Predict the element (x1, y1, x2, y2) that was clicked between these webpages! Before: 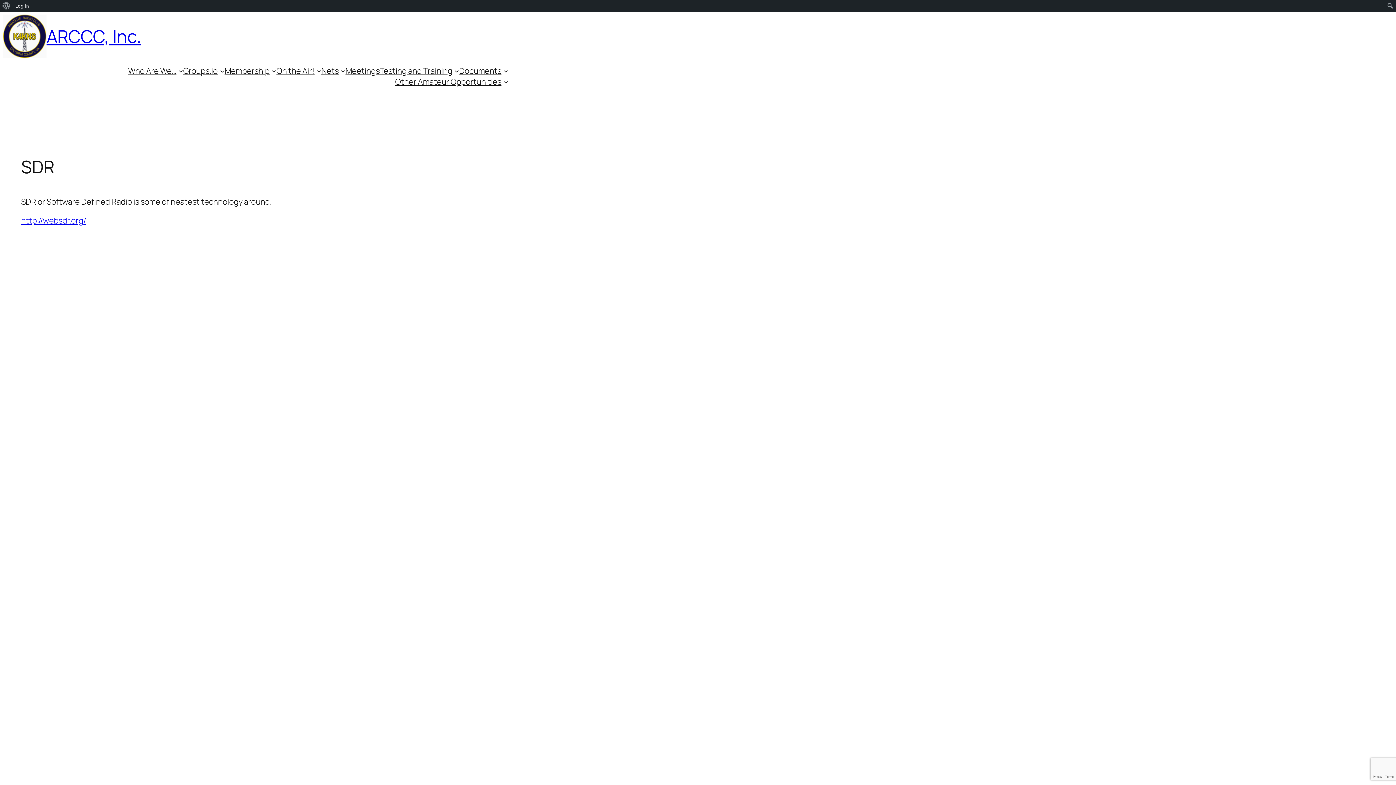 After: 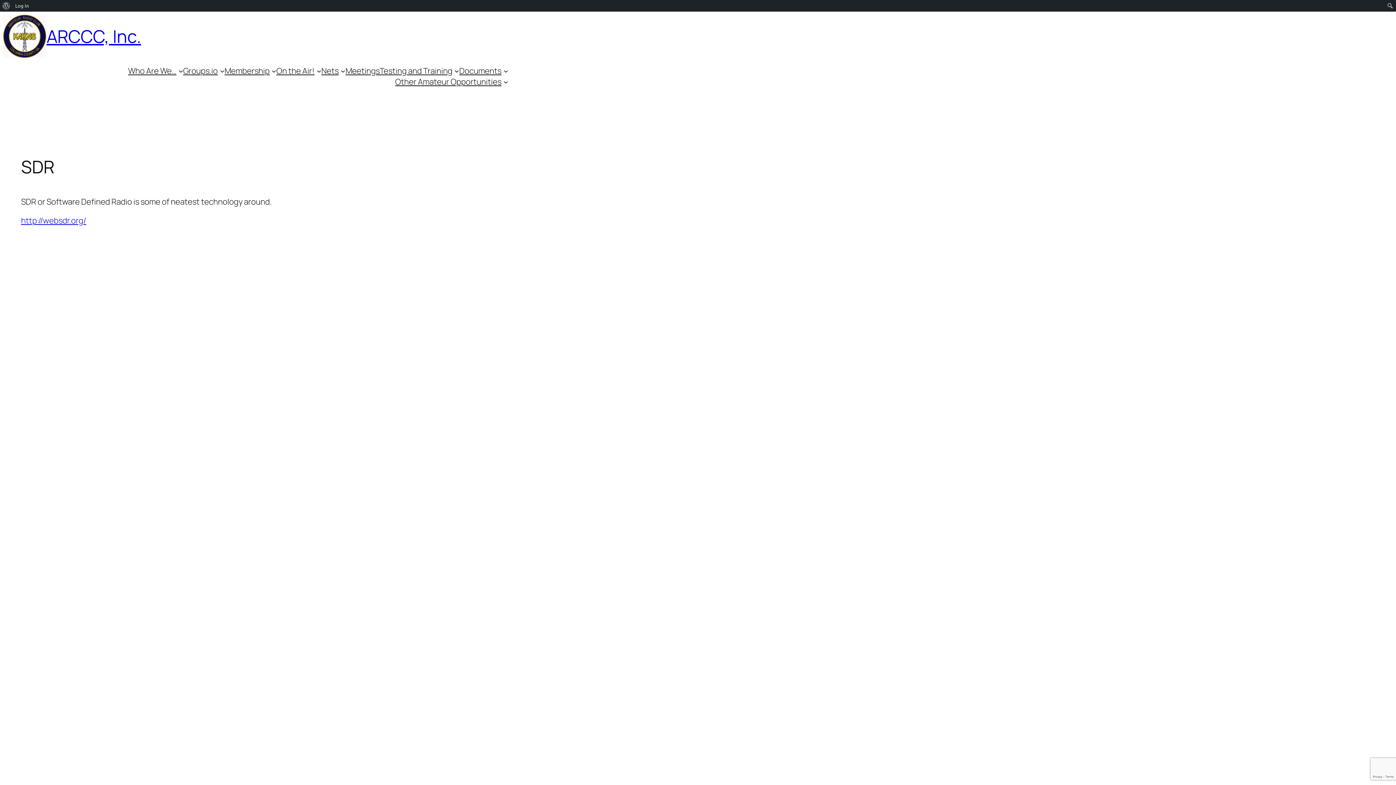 Action: bbox: (21, 215, 86, 226) label: http://websdr.org/